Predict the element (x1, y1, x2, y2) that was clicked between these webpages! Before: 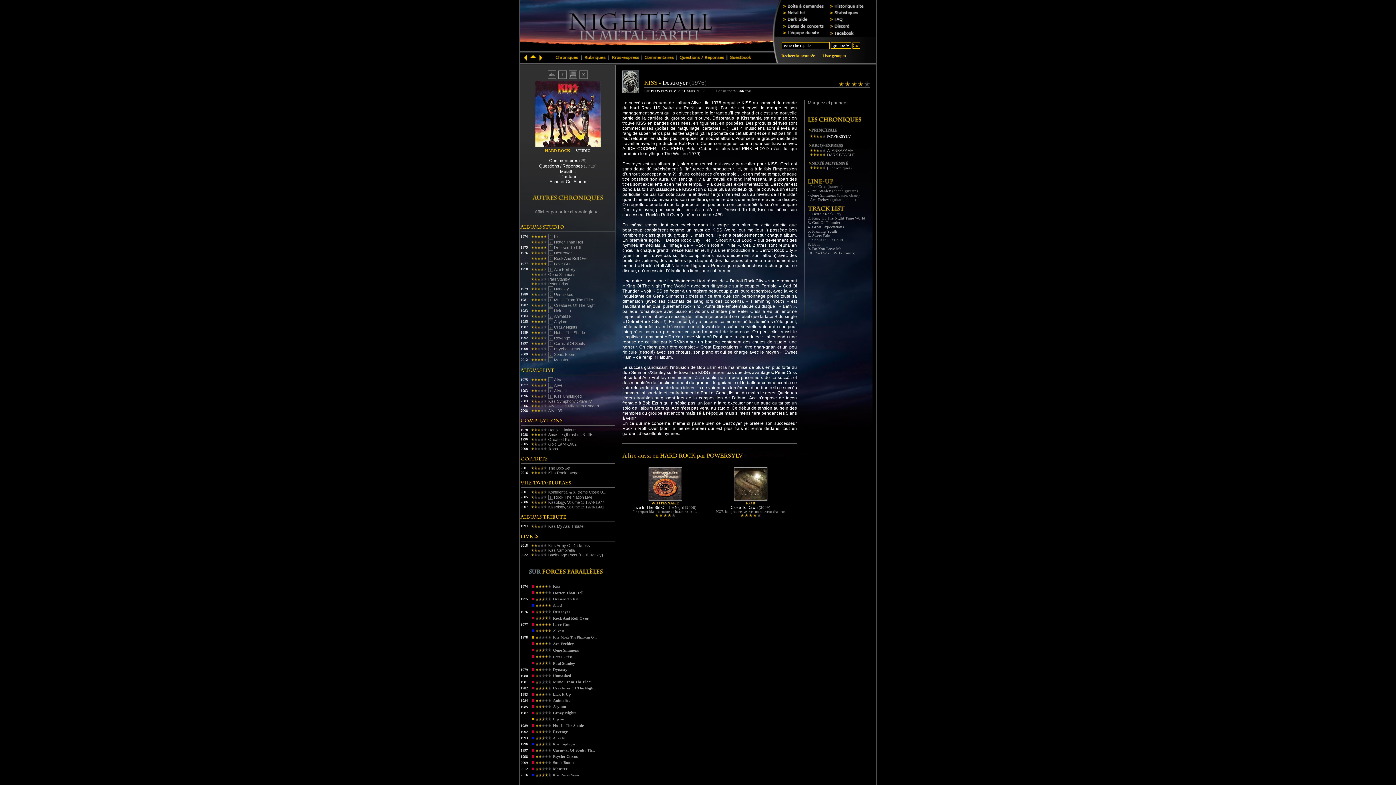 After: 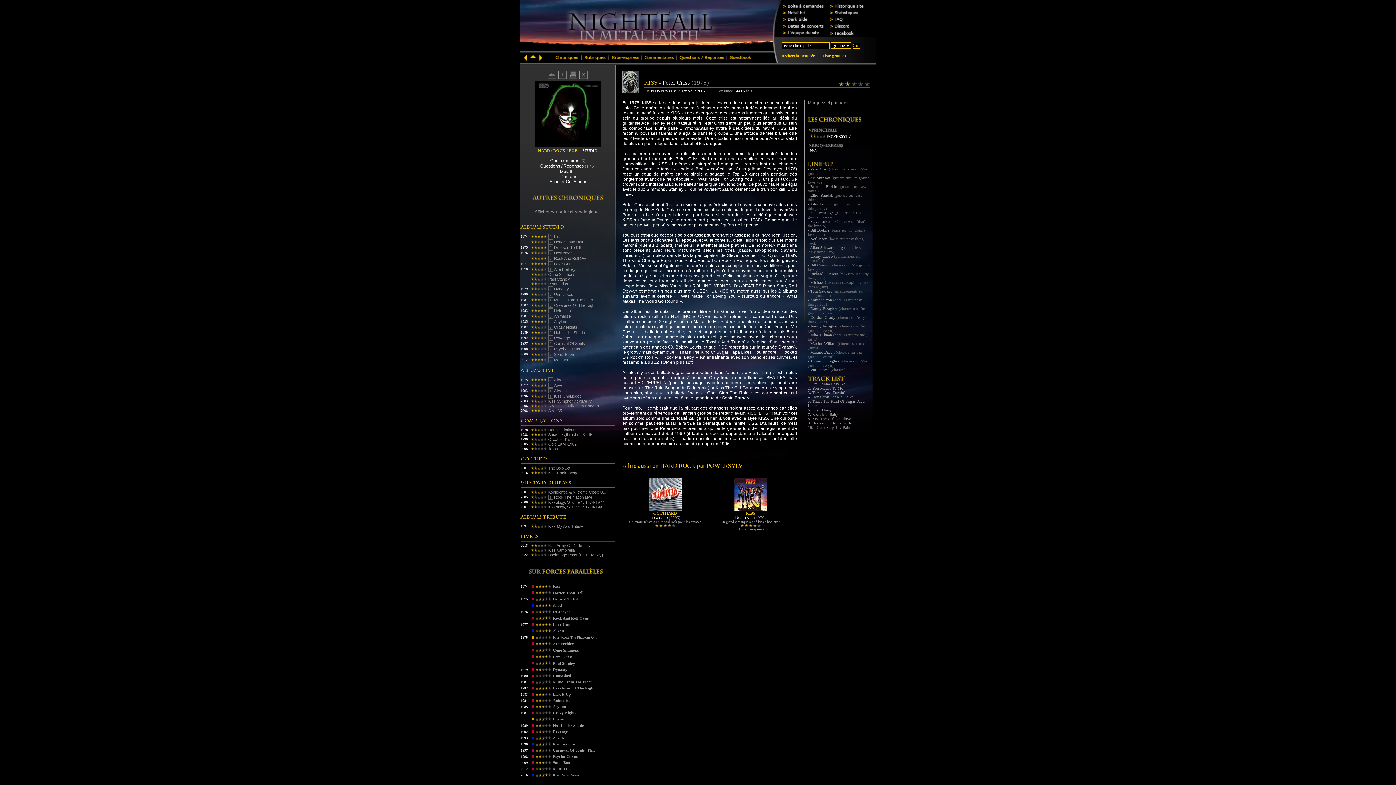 Action: bbox: (548, 281, 568, 286) label: Peter Criss